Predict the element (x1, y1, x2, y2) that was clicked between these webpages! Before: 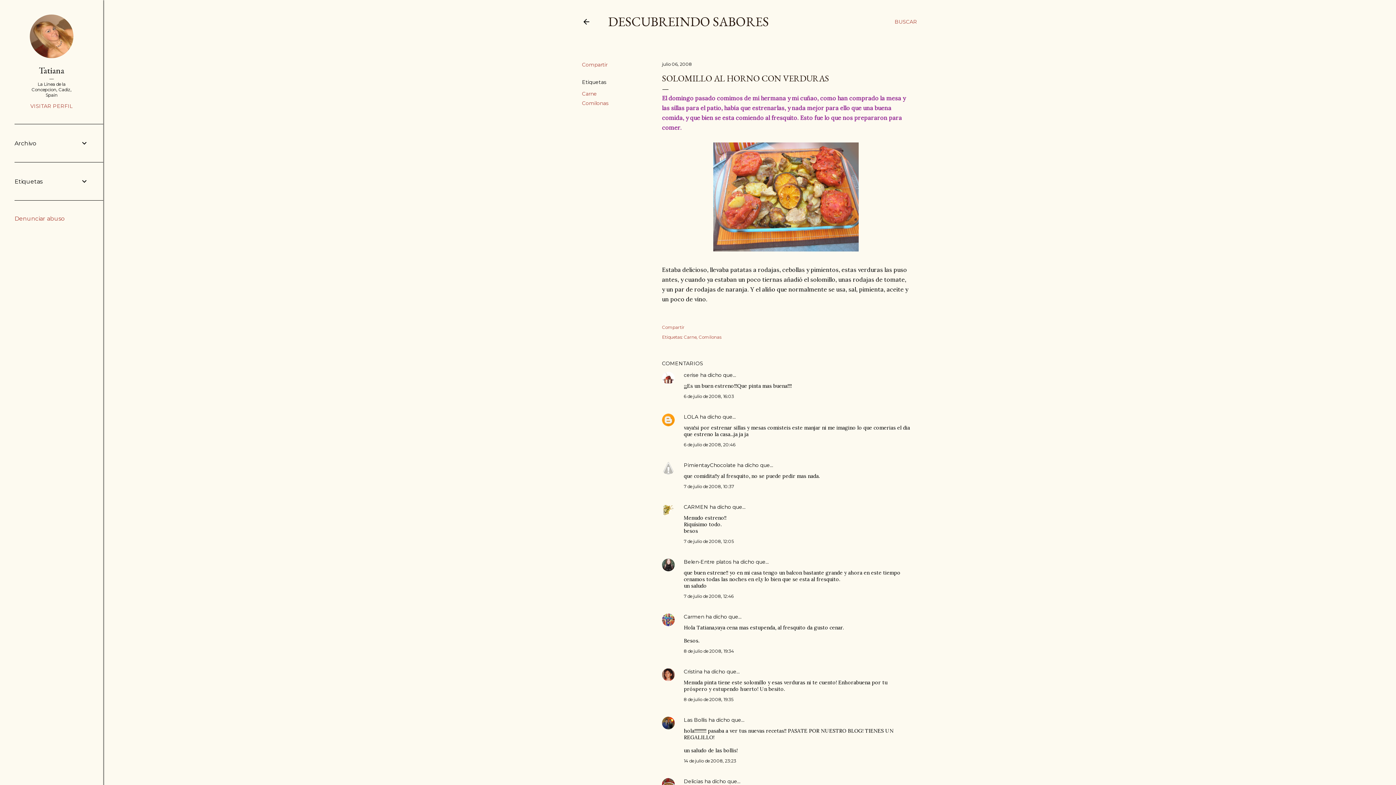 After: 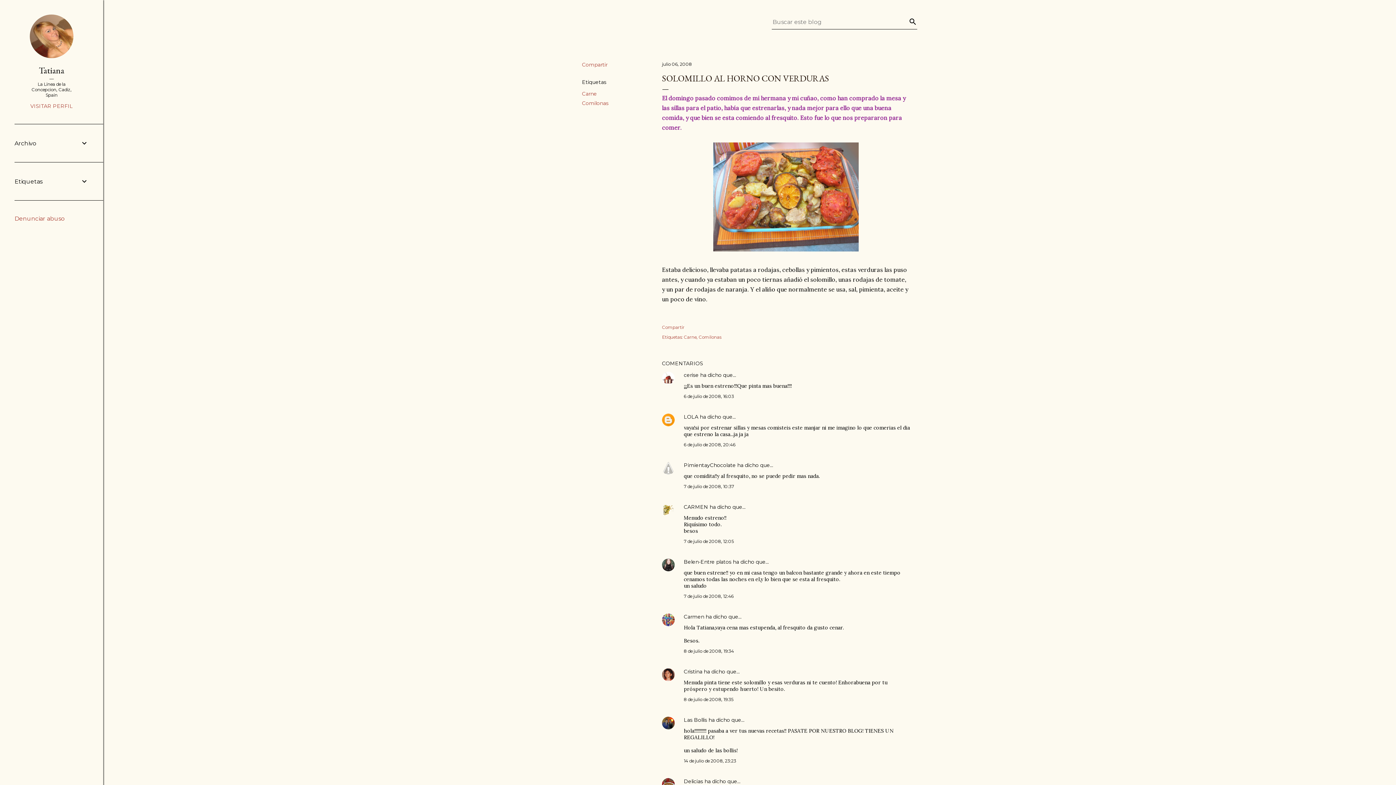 Action: label: Buscar bbox: (894, 13, 917, 30)